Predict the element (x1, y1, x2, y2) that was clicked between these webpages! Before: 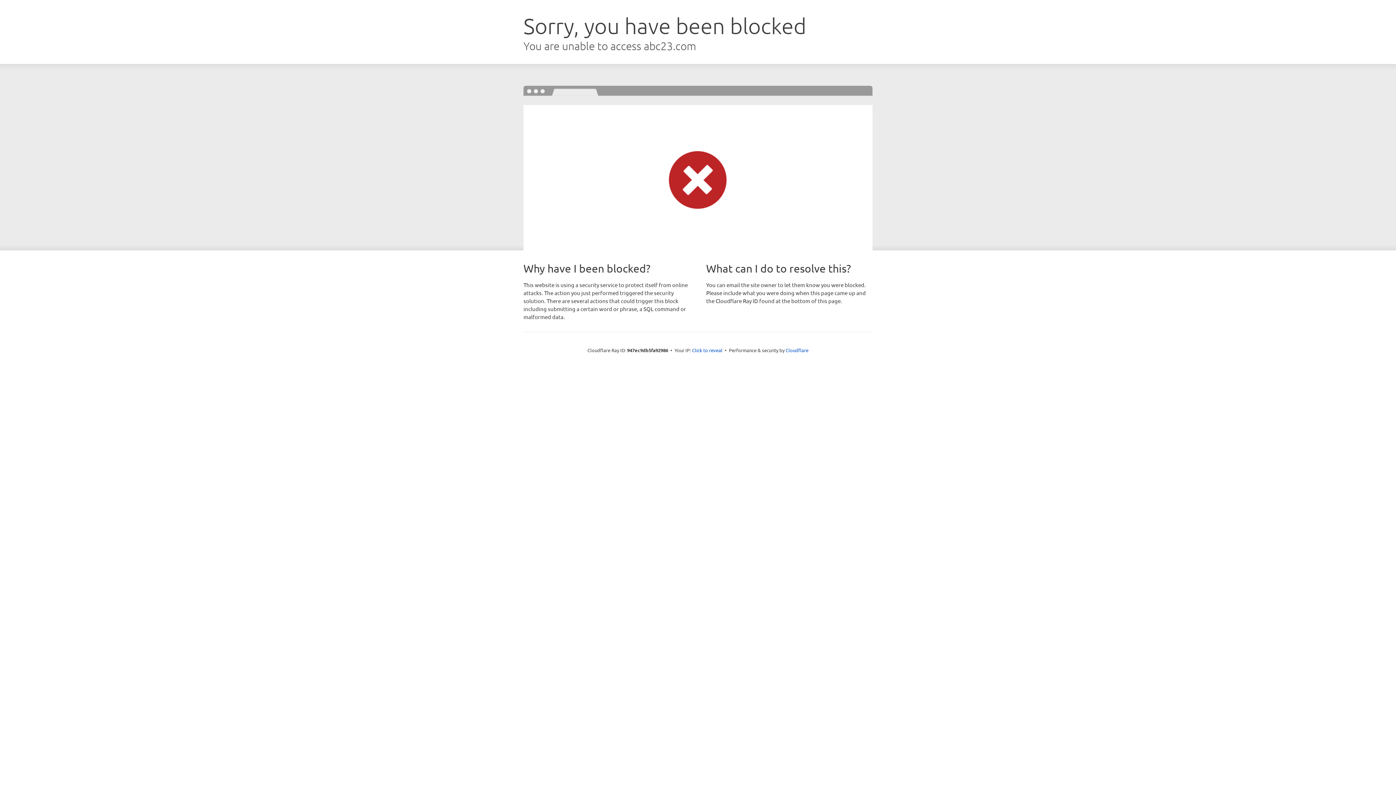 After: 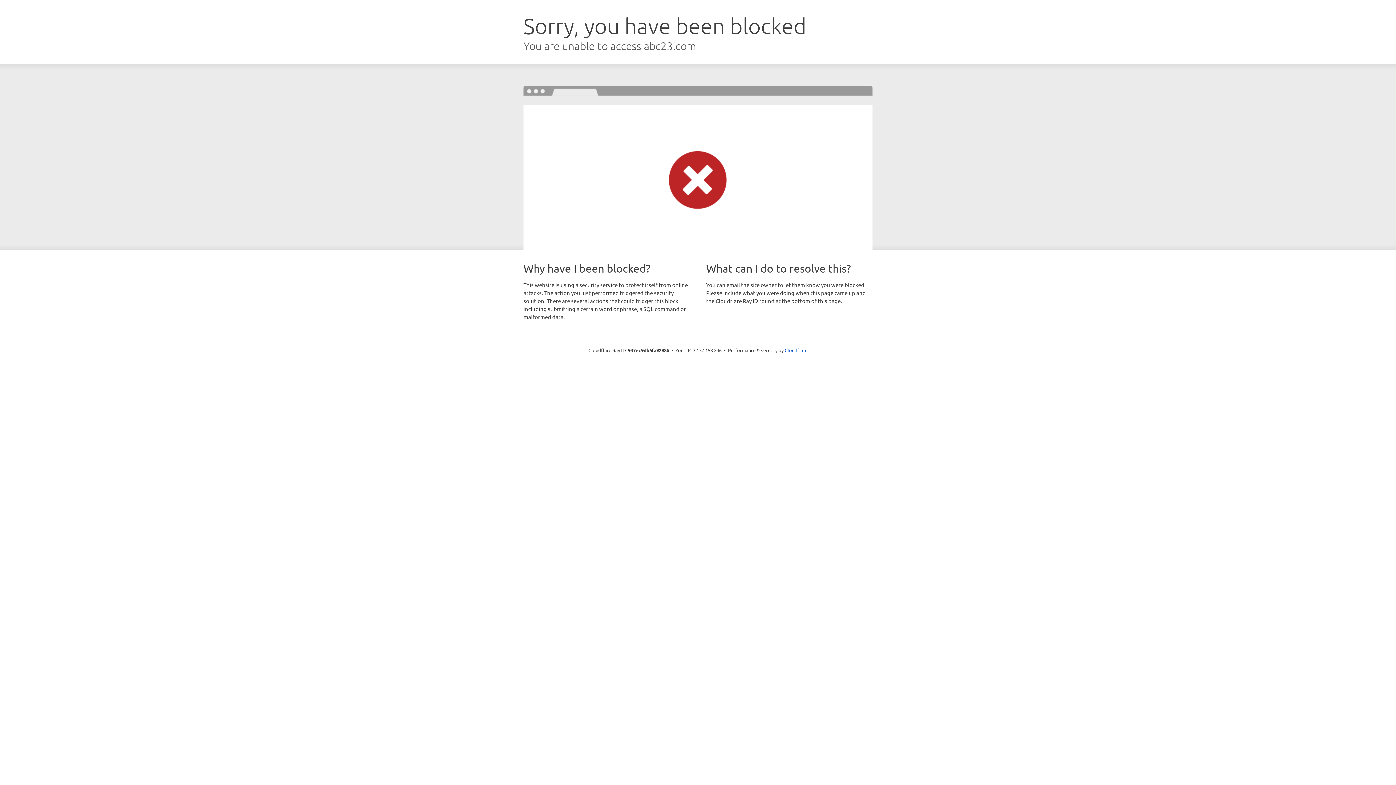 Action: bbox: (692, 346, 722, 353) label: Click to reveal